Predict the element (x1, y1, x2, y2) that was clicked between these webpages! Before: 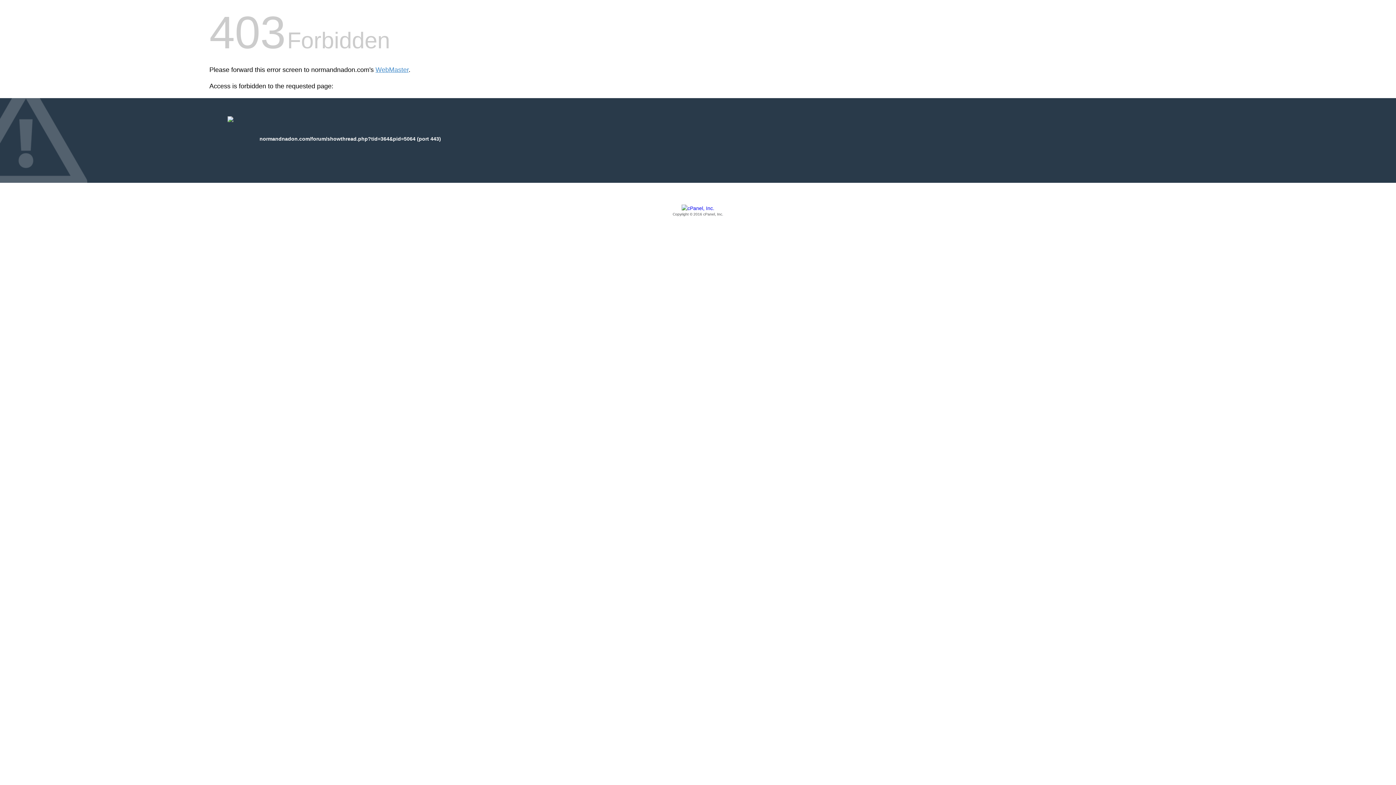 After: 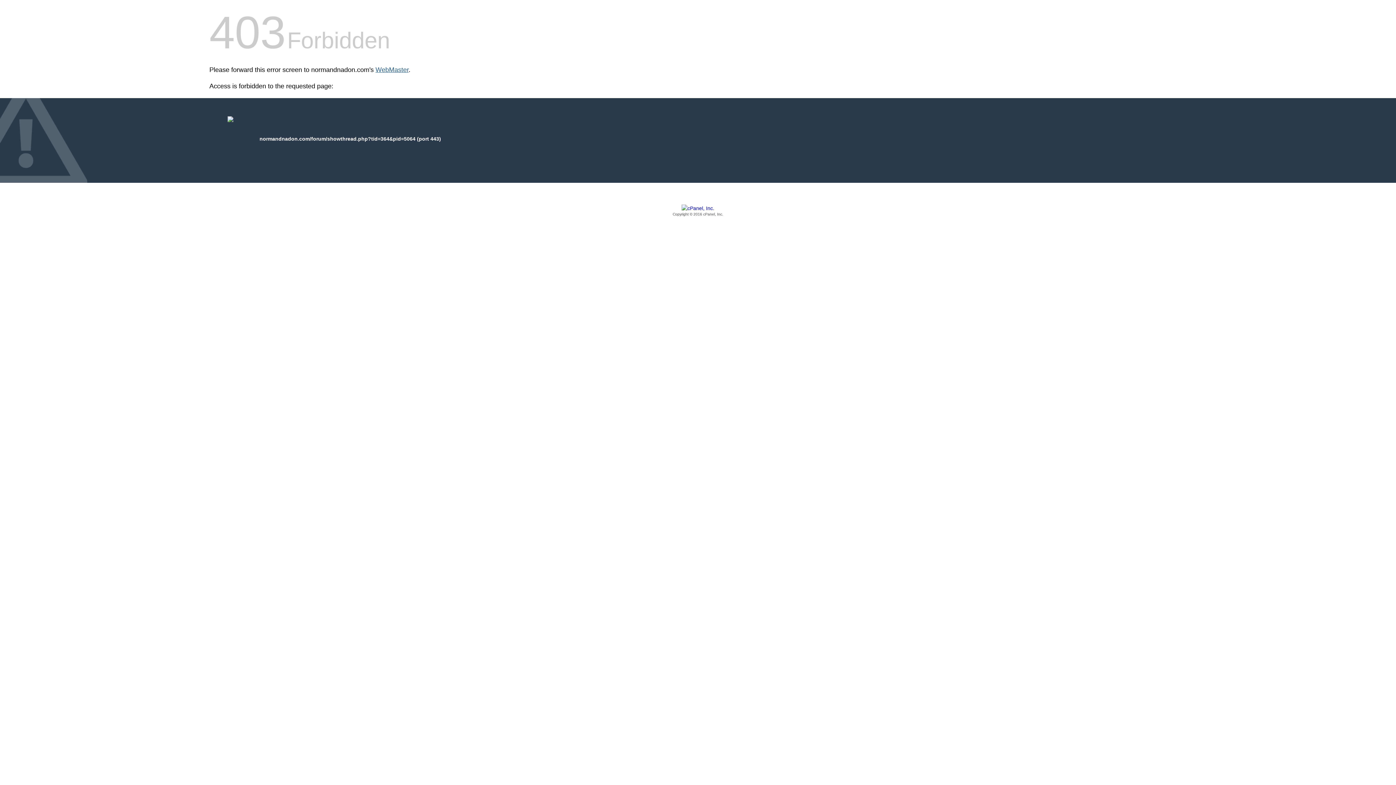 Action: label: WebMaster bbox: (375, 66, 408, 73)